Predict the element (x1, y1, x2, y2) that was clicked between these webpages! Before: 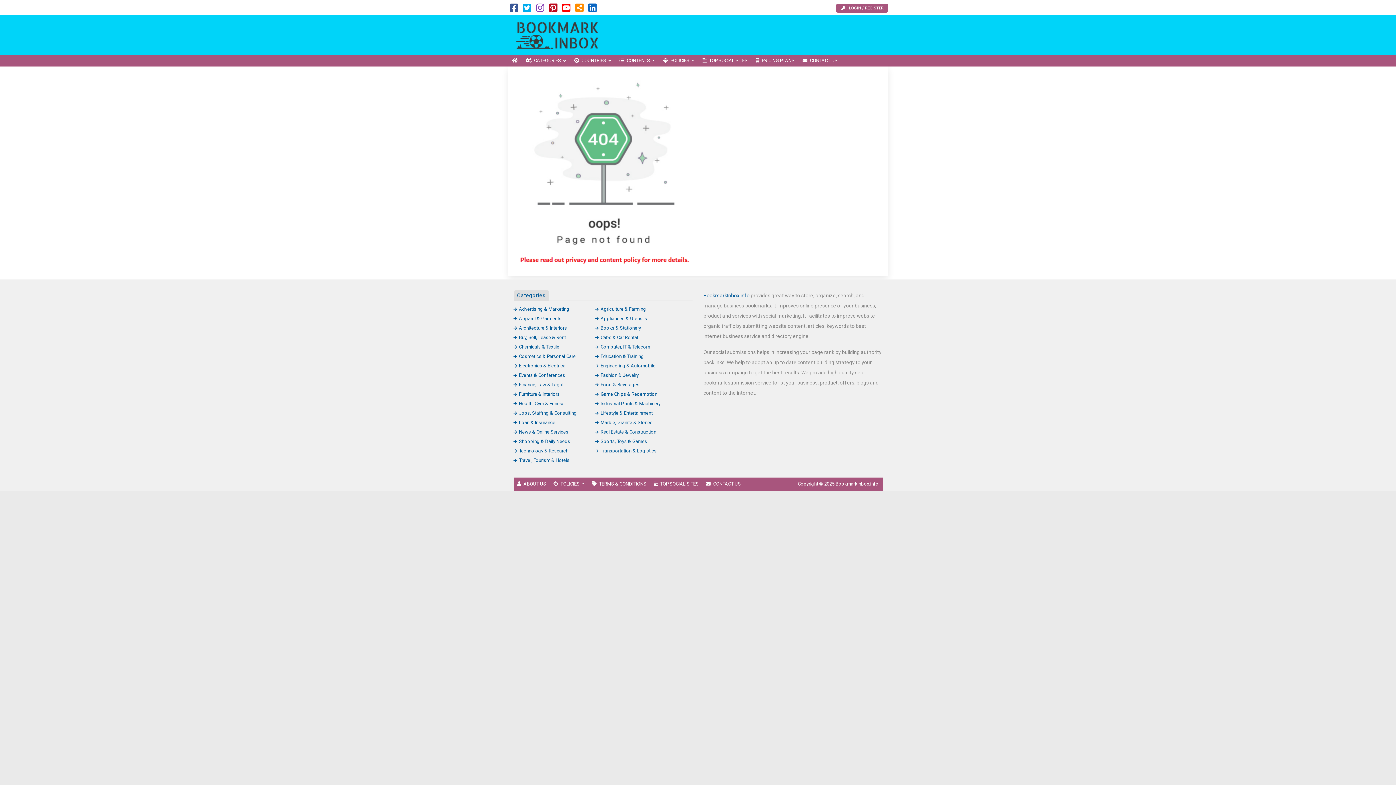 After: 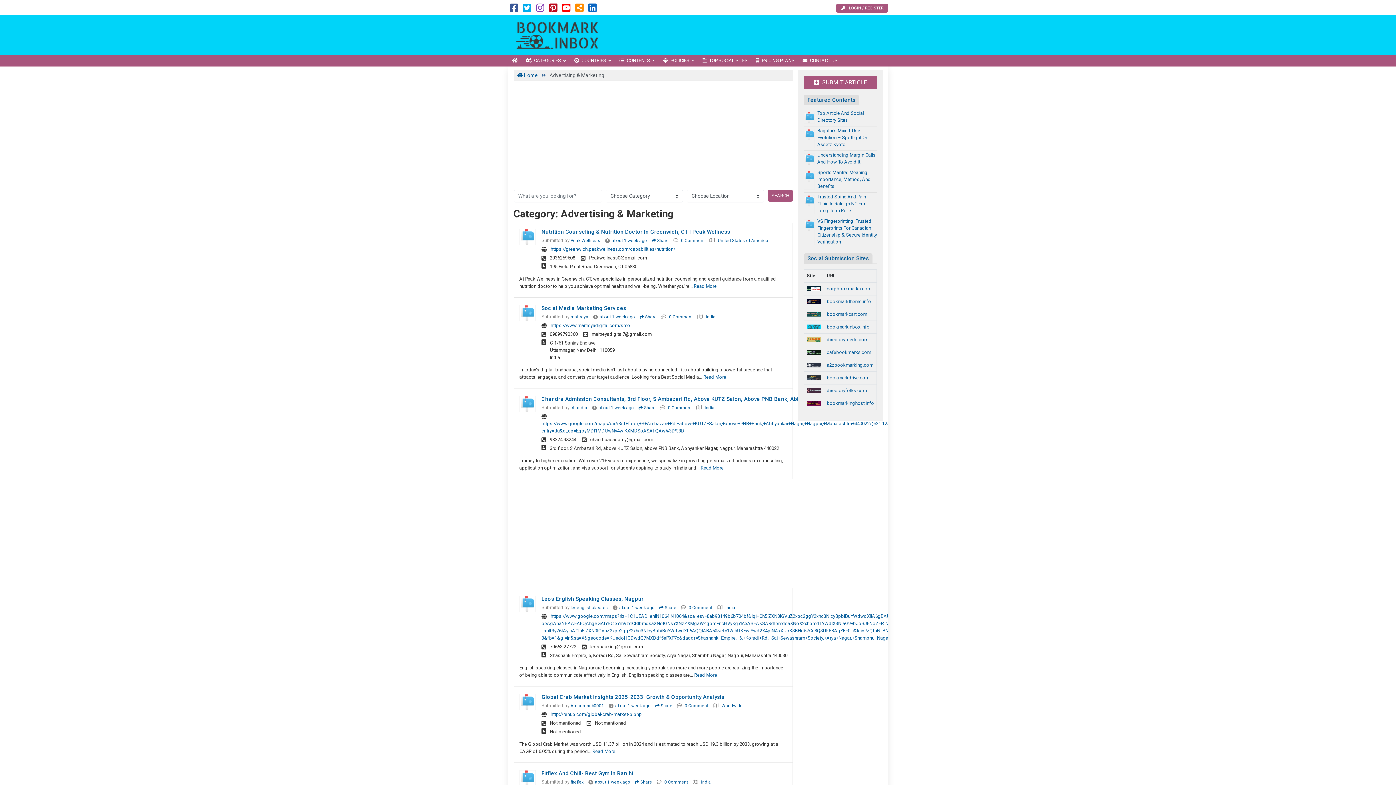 Action: bbox: (513, 306, 569, 311) label: Advertising & Marketing